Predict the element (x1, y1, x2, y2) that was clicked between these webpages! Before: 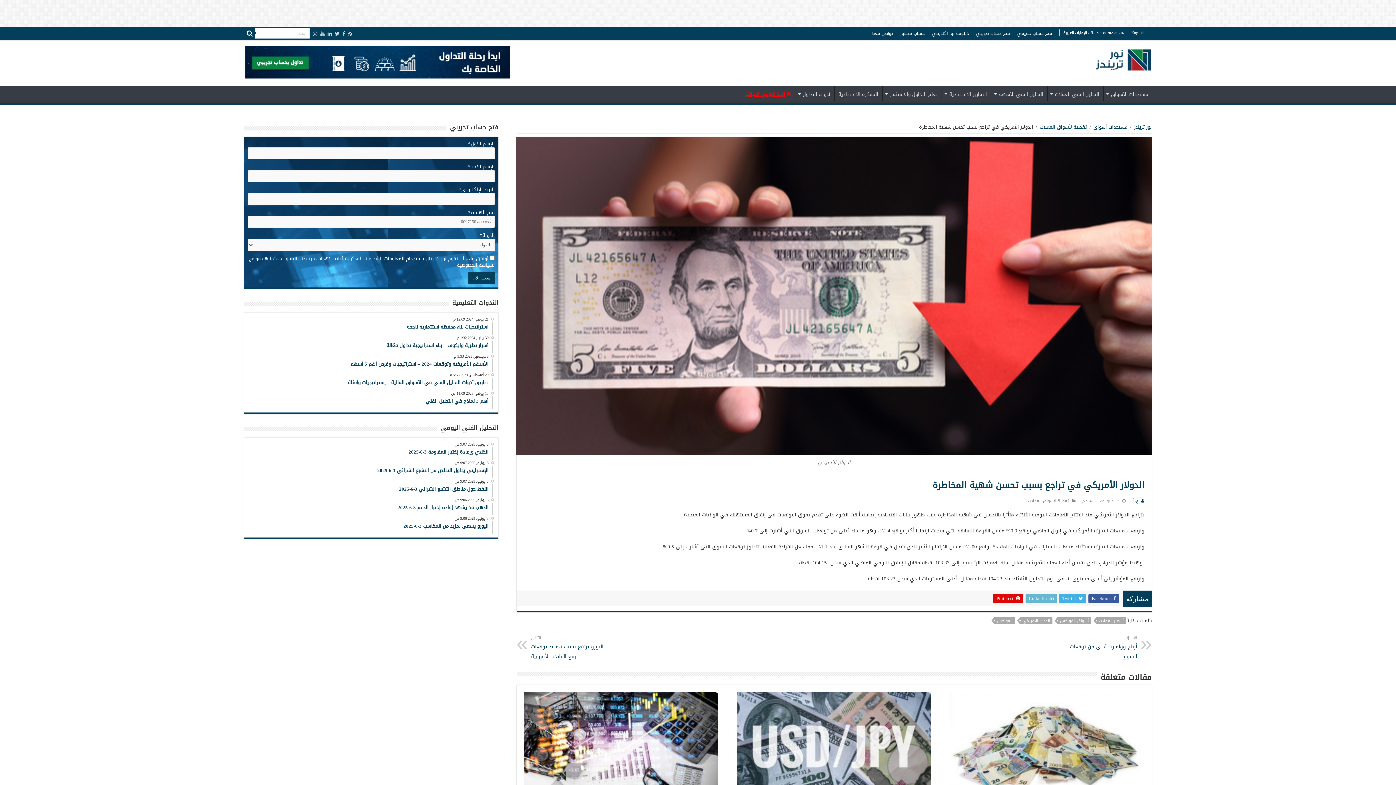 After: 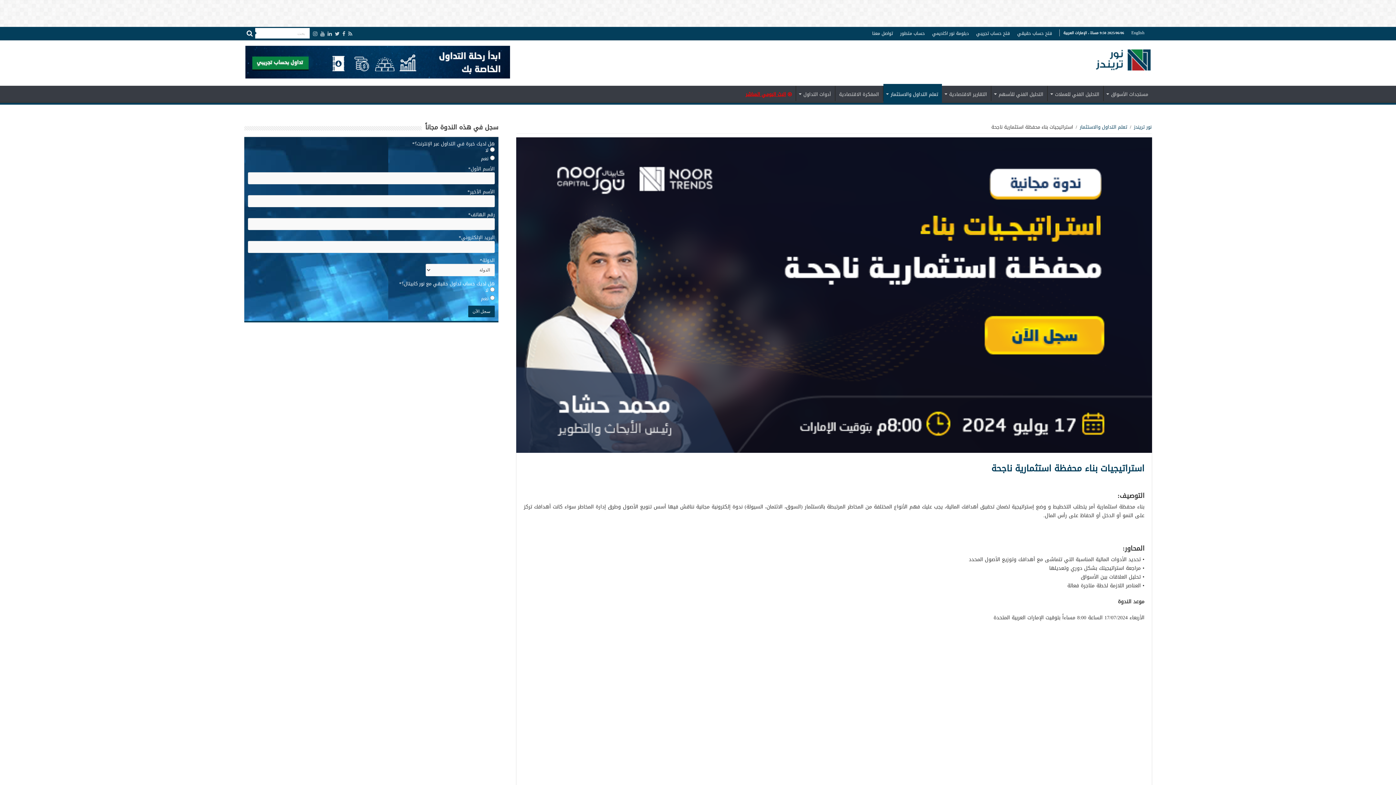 Action: label: 21 يونيو, 2024 12:09 م
استراتيجيات بناء محفظة استثمارية ناجحة bbox: (248, 316, 493, 335)